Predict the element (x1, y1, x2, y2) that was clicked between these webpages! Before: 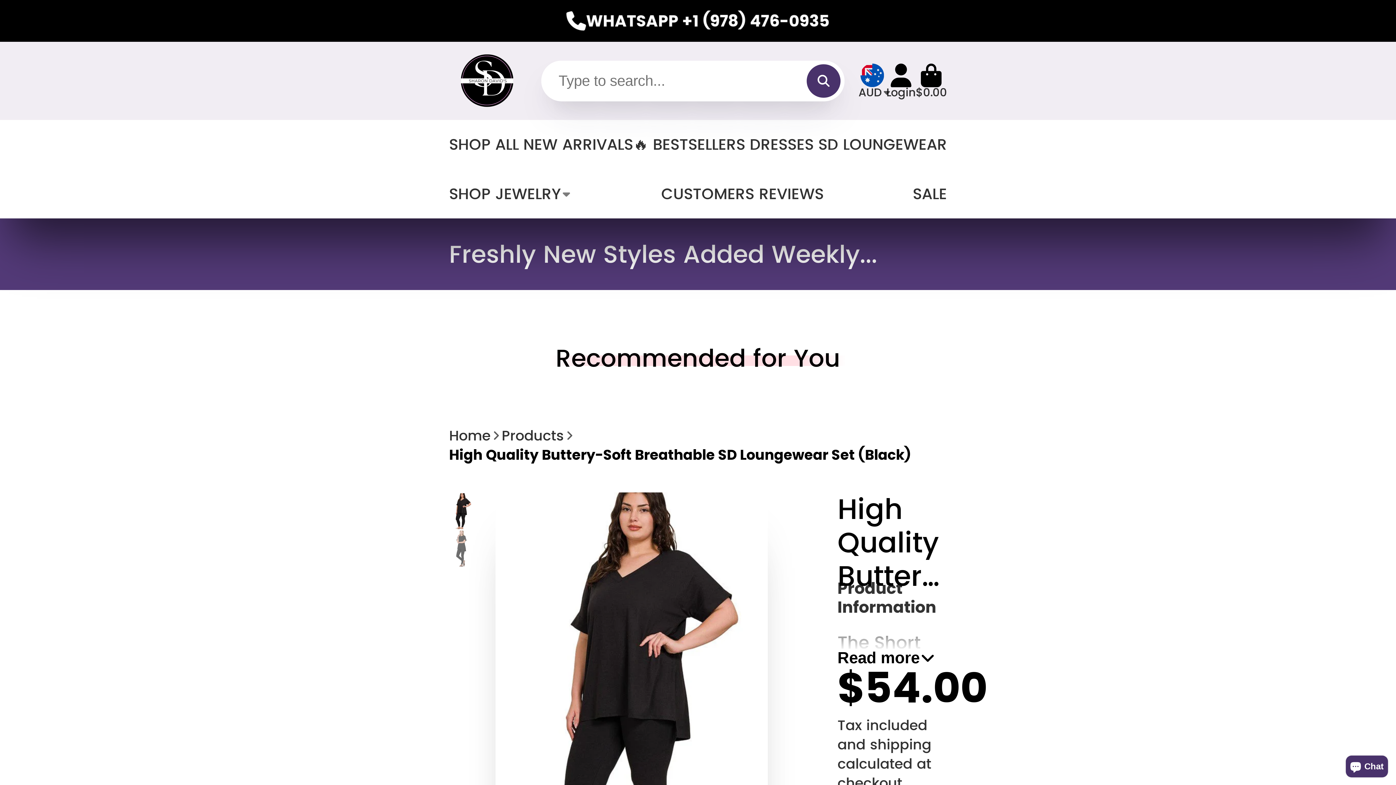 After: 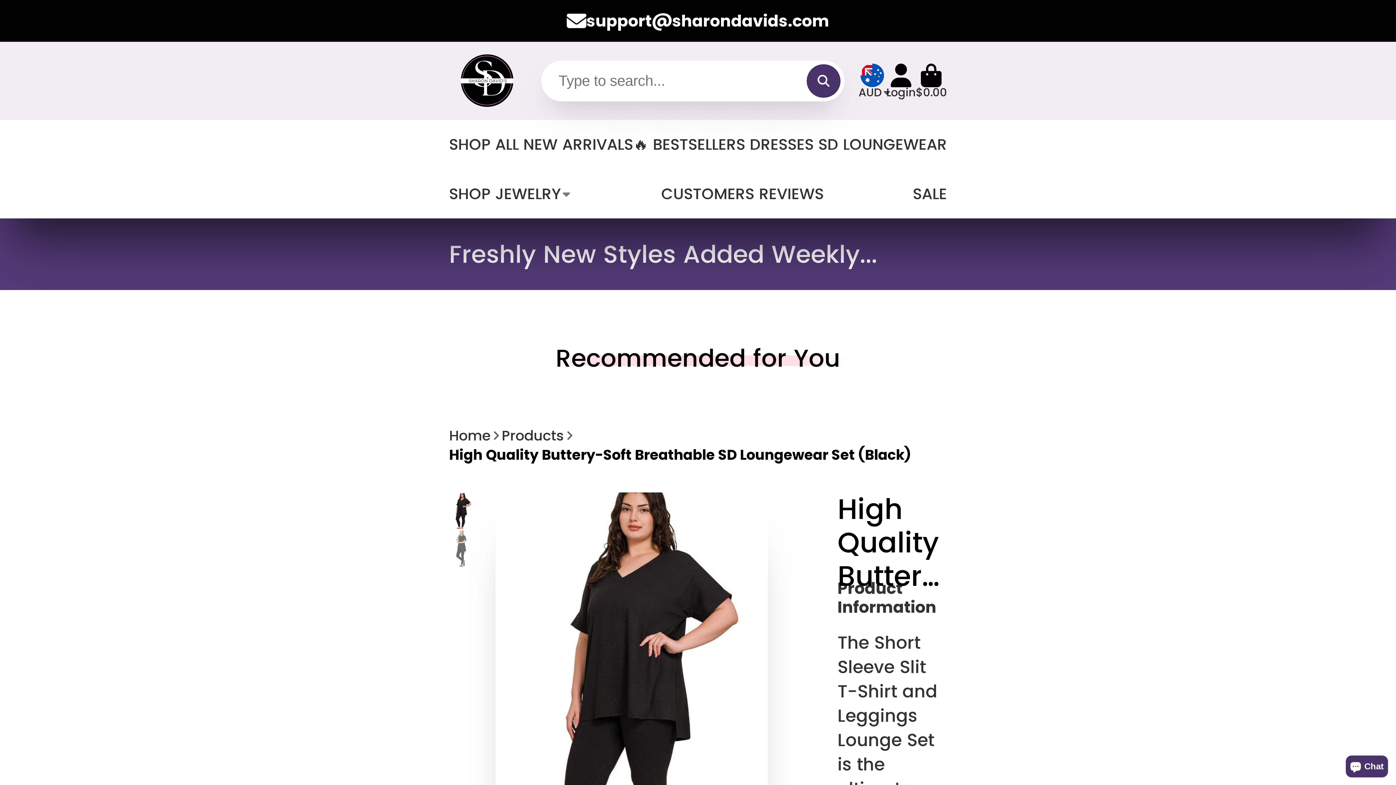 Action: label: Read more bbox: (837, 621, 947, 667)